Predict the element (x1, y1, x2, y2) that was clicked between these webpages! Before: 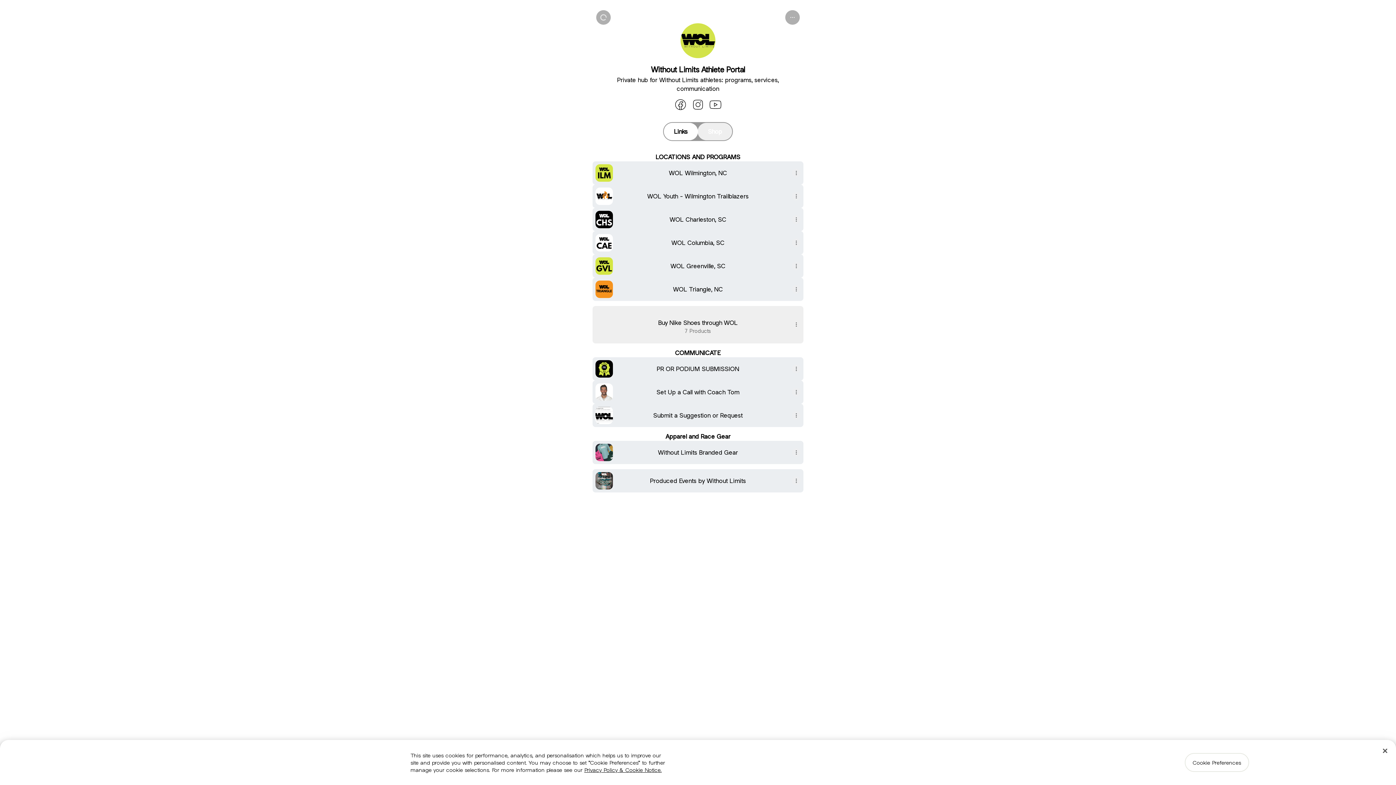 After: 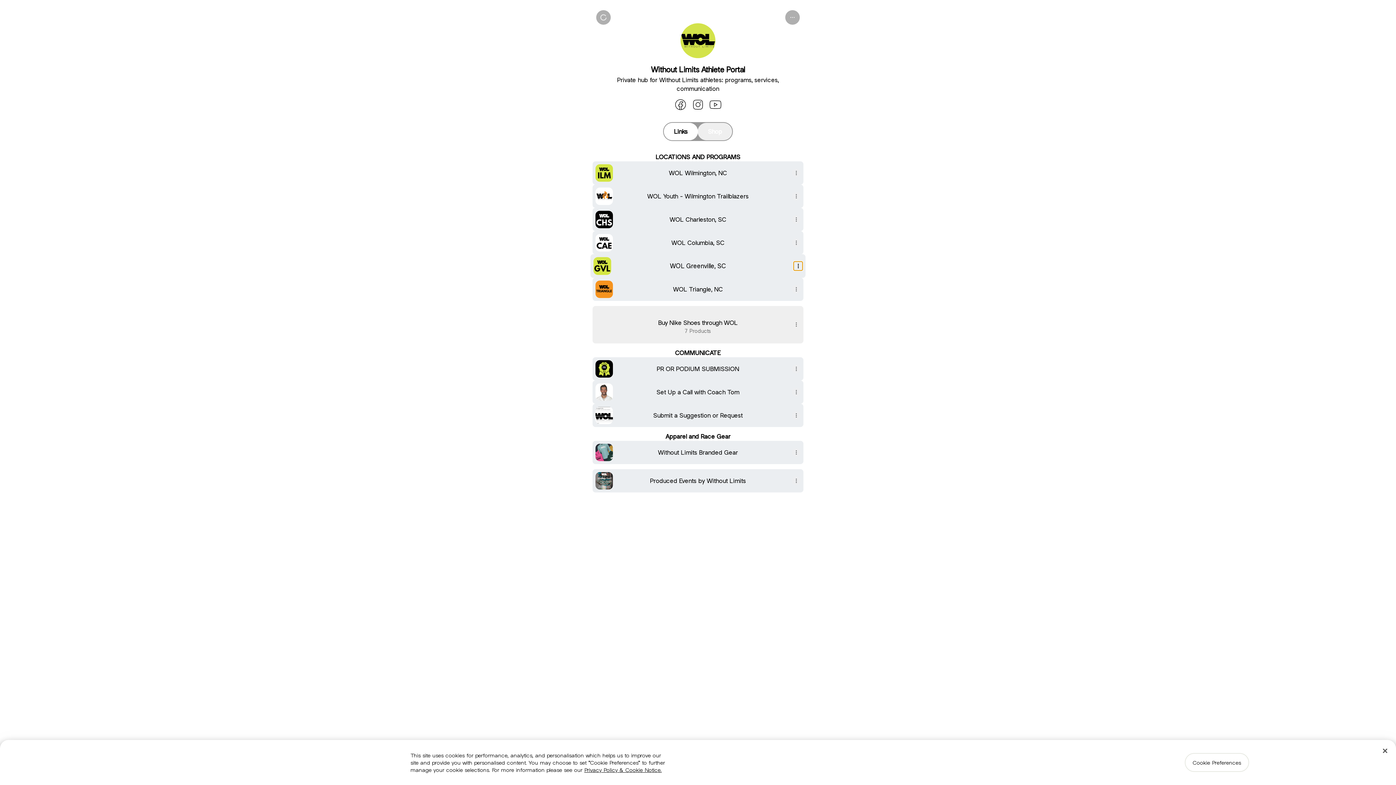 Action: label: Share link bbox: (792, 261, 800, 270)